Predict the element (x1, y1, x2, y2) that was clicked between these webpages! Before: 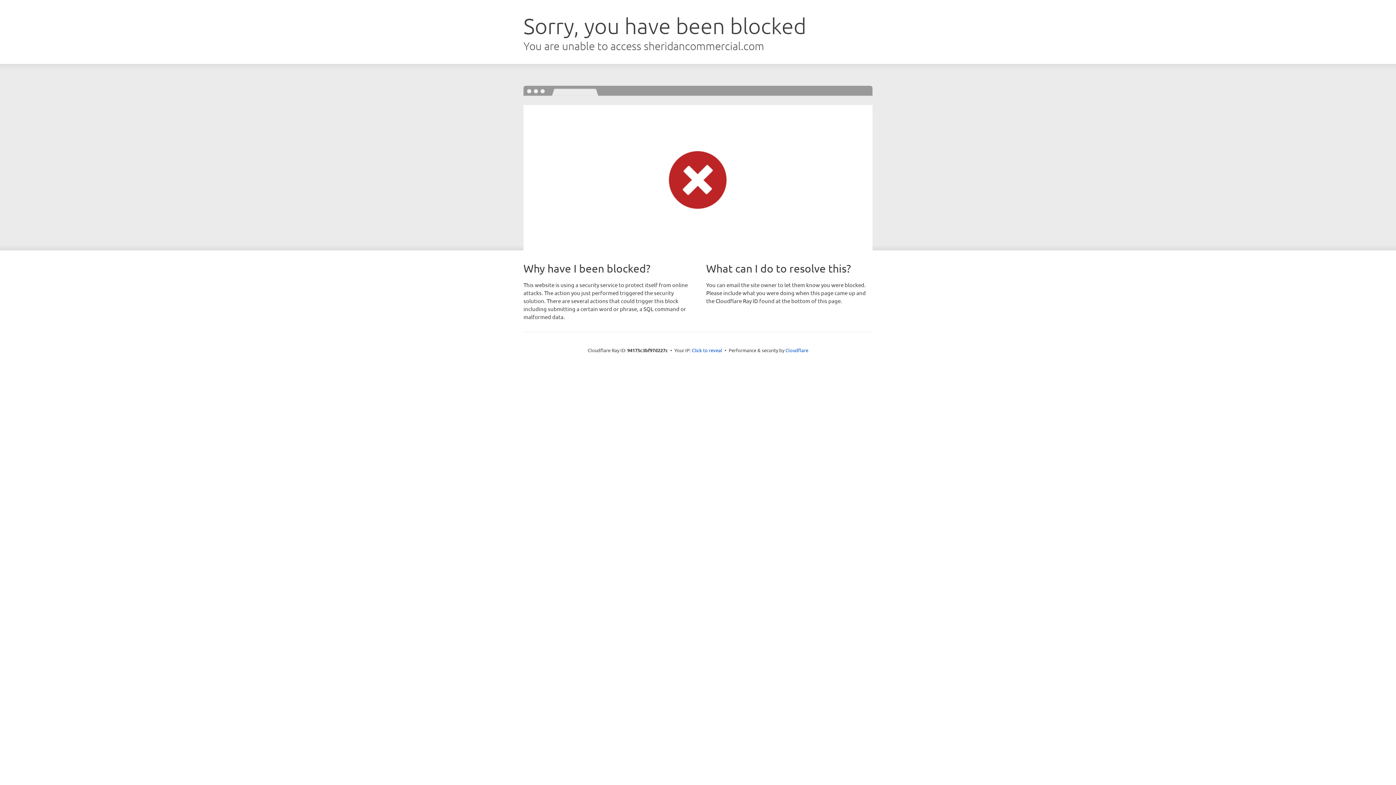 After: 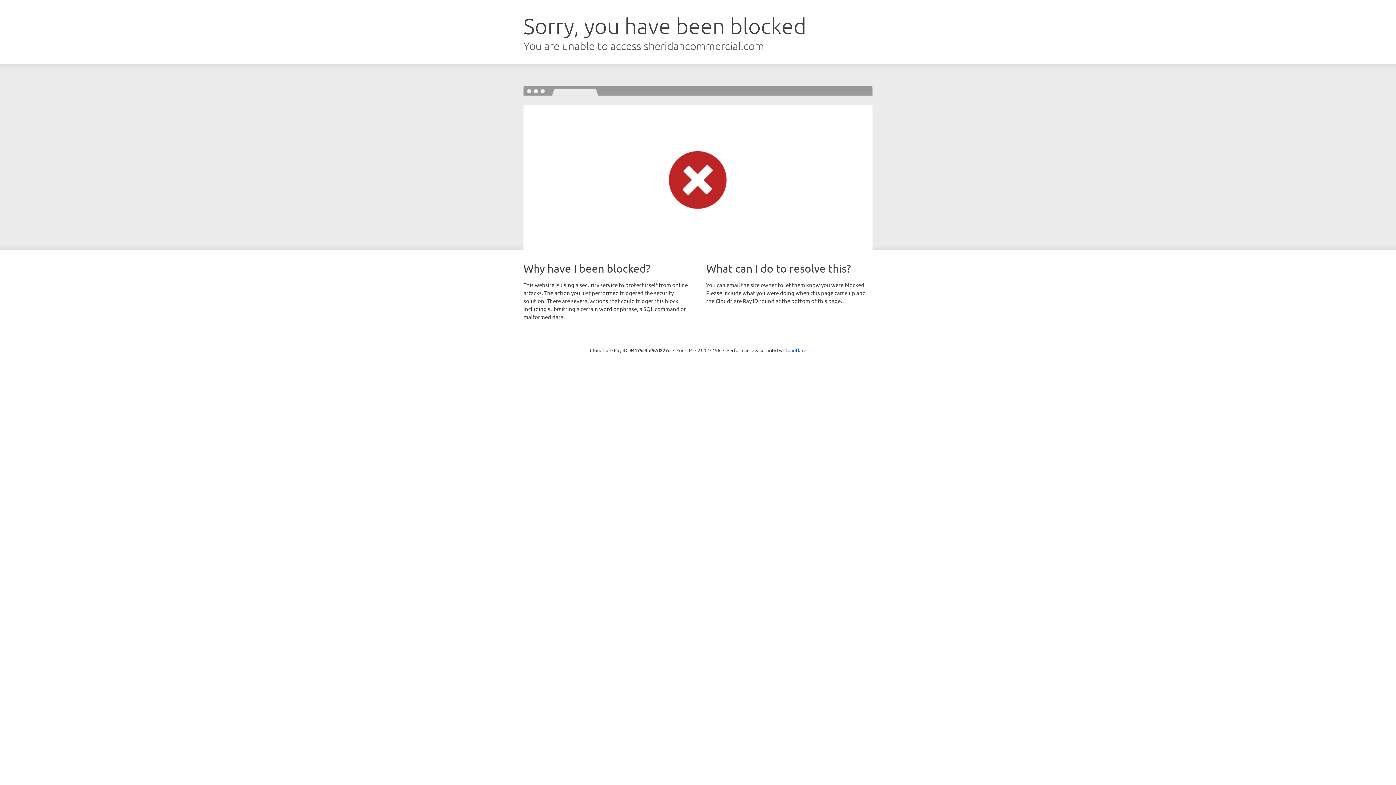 Action: bbox: (692, 346, 722, 353) label: Click to reveal